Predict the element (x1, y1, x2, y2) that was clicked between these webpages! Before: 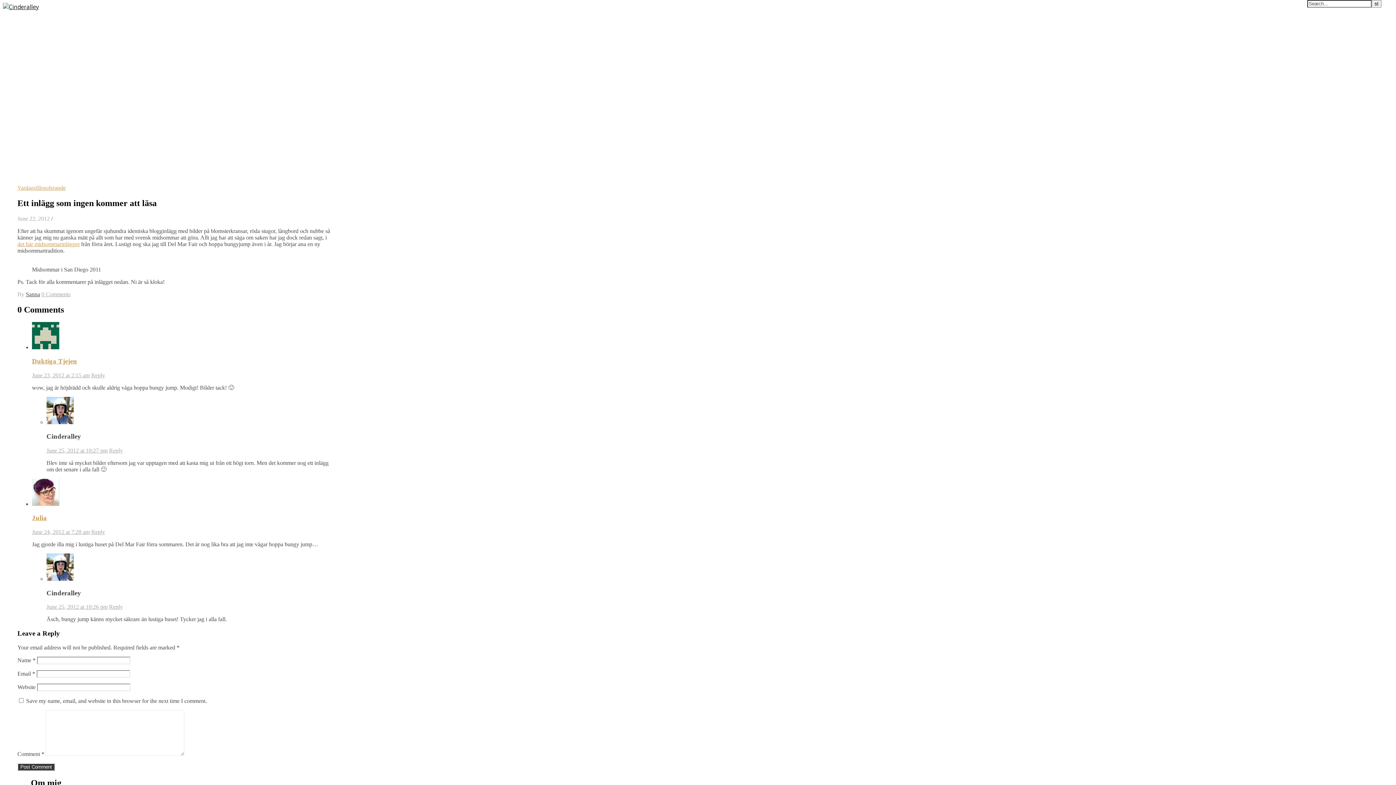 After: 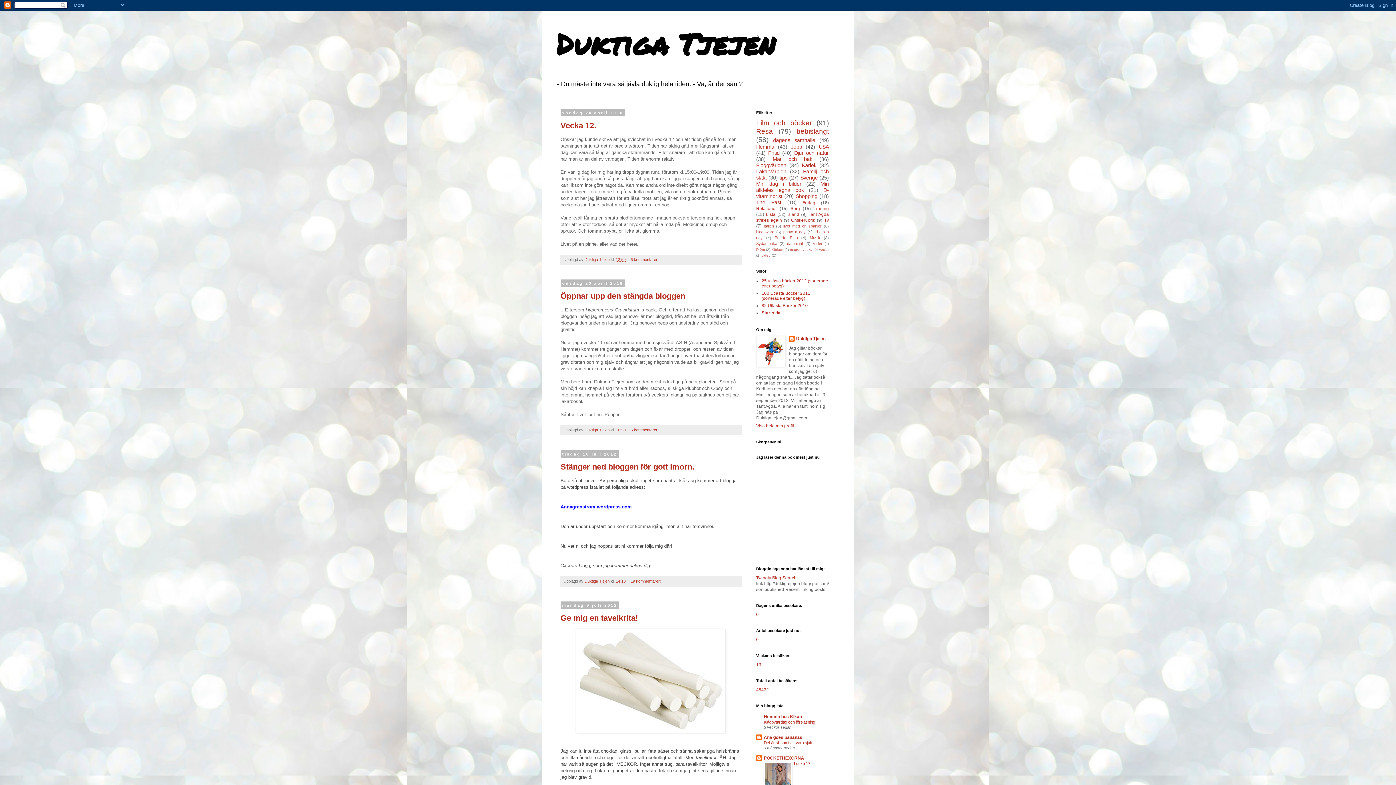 Action: bbox: (32, 357, 77, 365) label: Duktiga Tjejen